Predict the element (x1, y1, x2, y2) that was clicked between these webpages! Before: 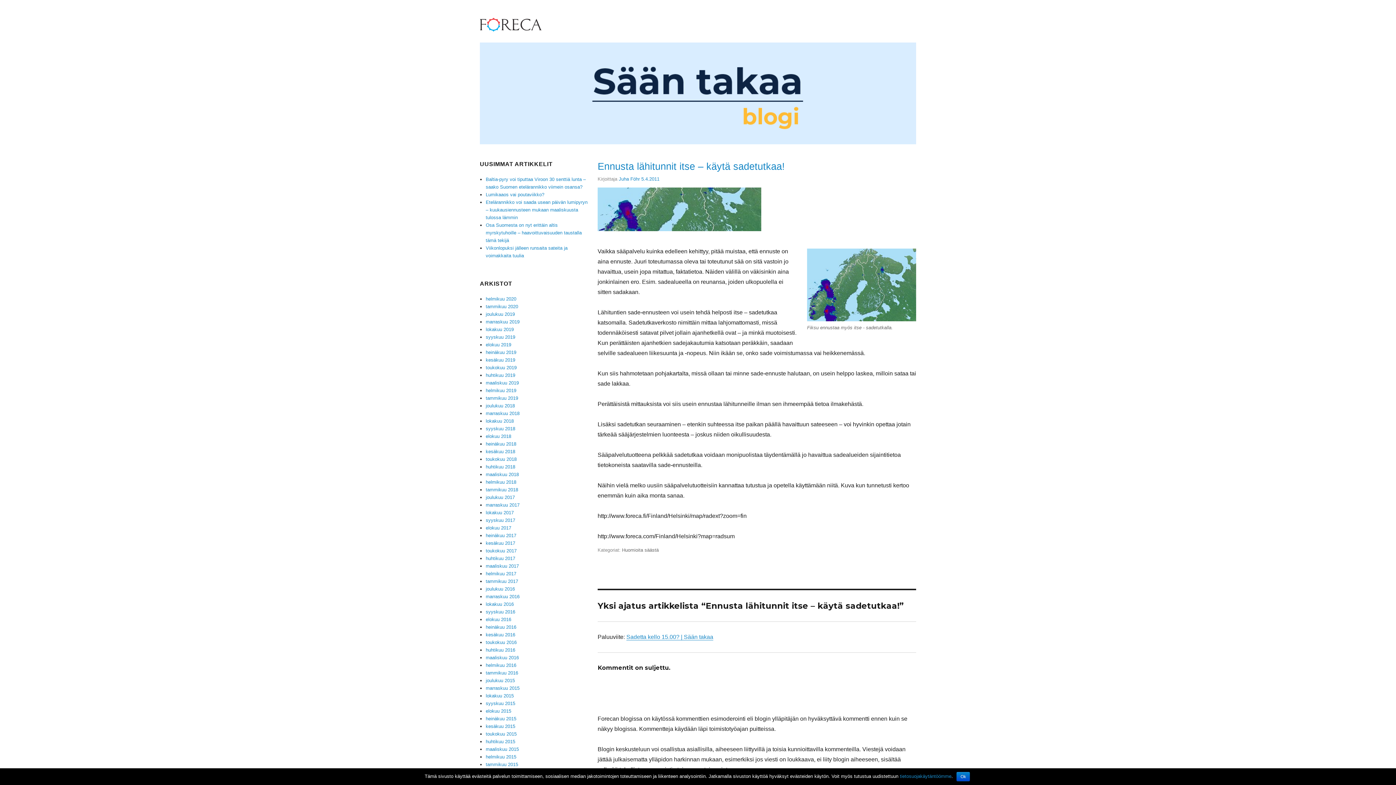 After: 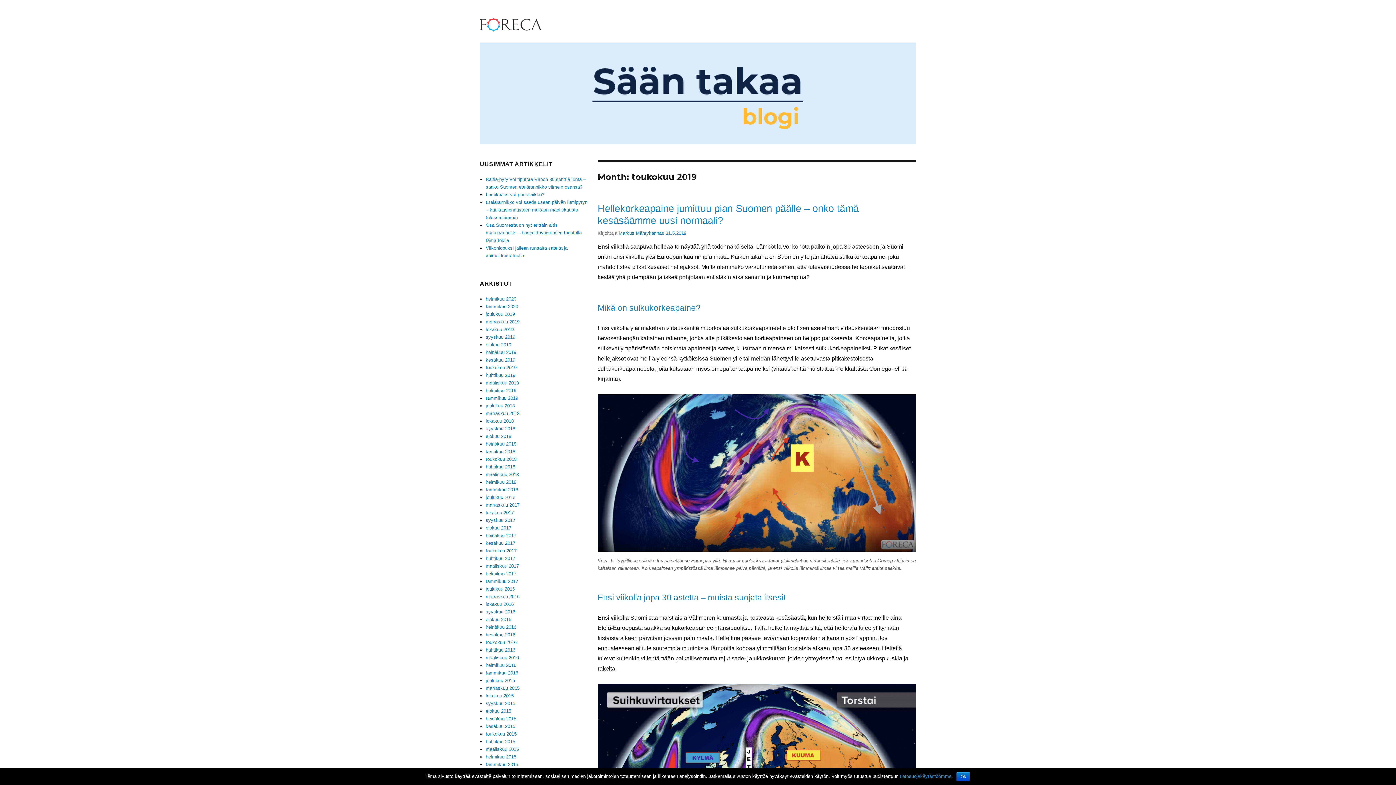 Action: label: toukokuu 2019 bbox: (485, 365, 516, 370)